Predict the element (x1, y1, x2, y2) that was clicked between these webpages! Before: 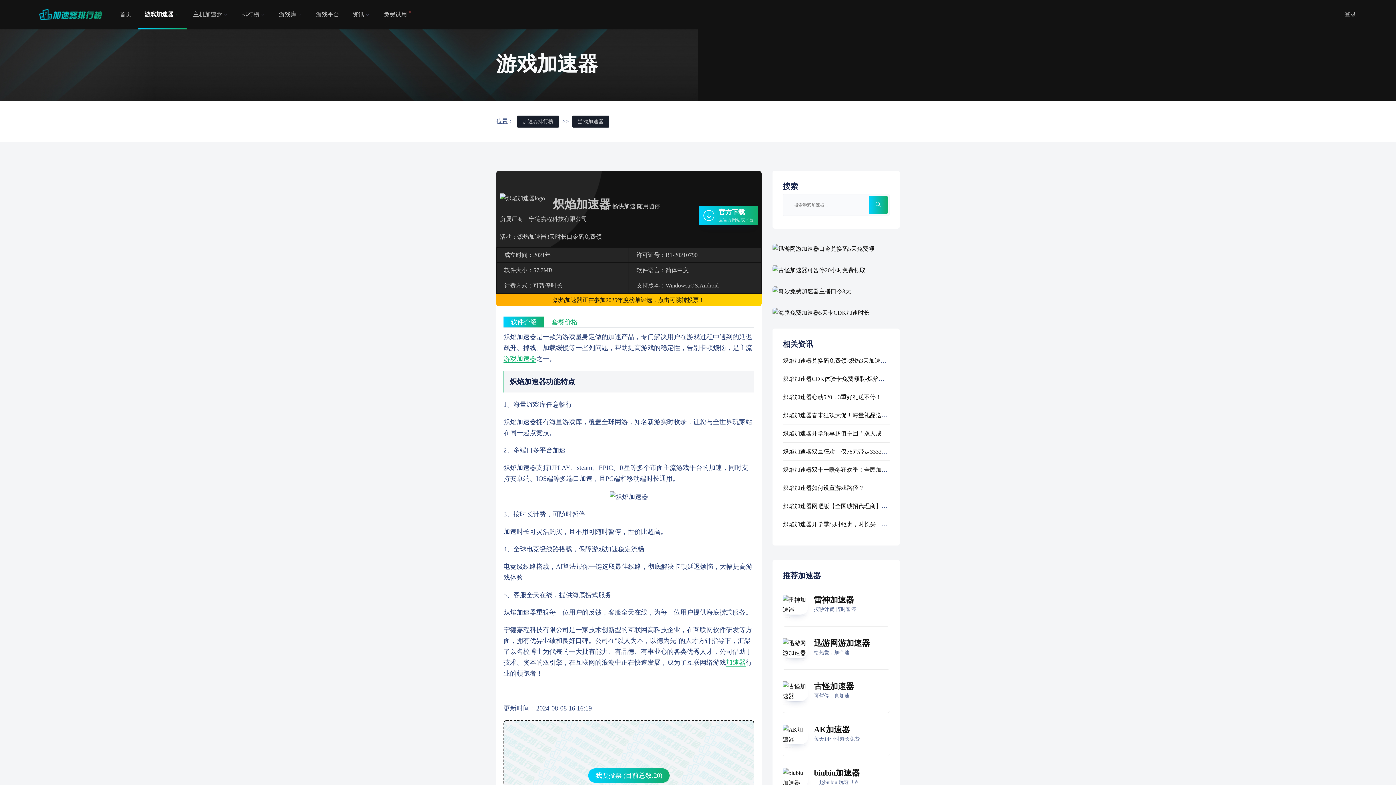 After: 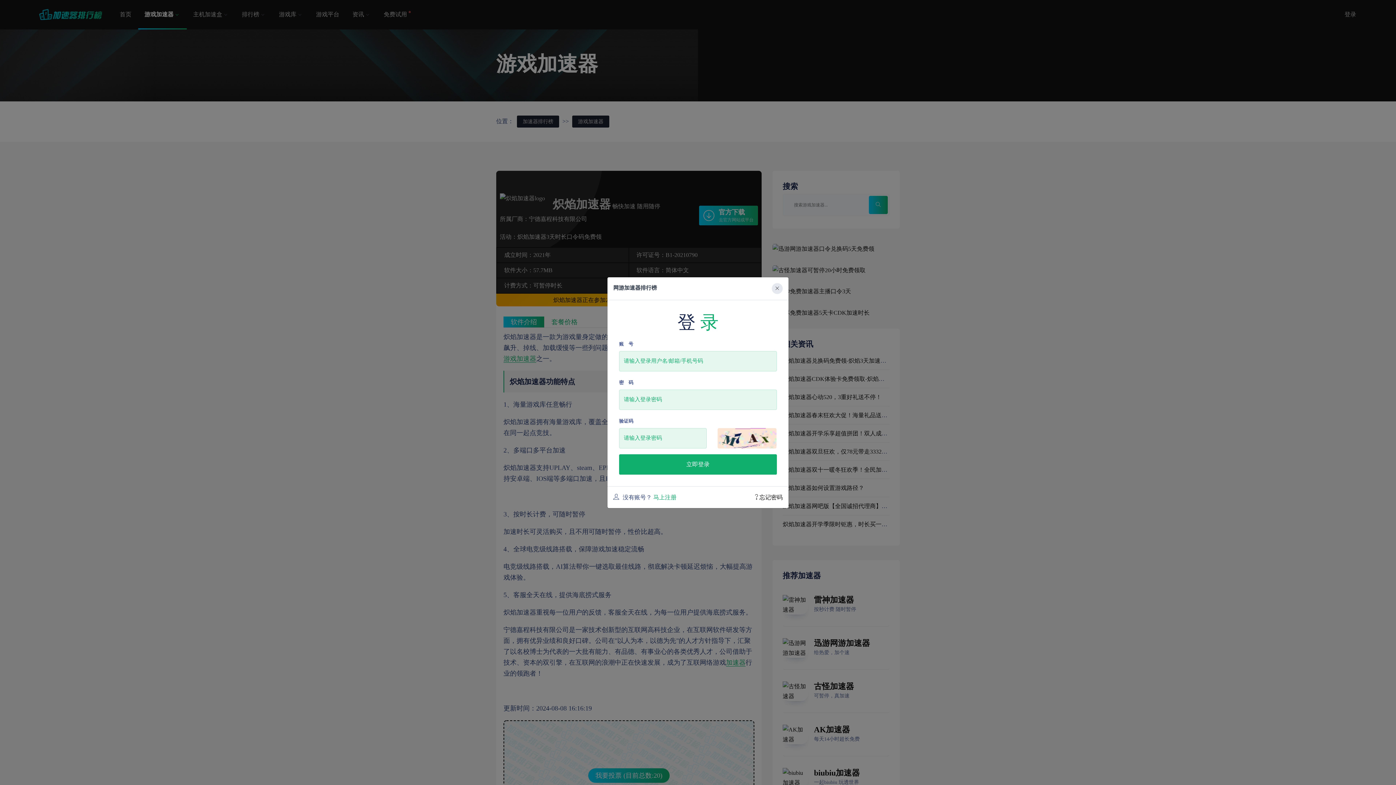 Action: bbox: (1338, 0, 1363, 29) label: 登录